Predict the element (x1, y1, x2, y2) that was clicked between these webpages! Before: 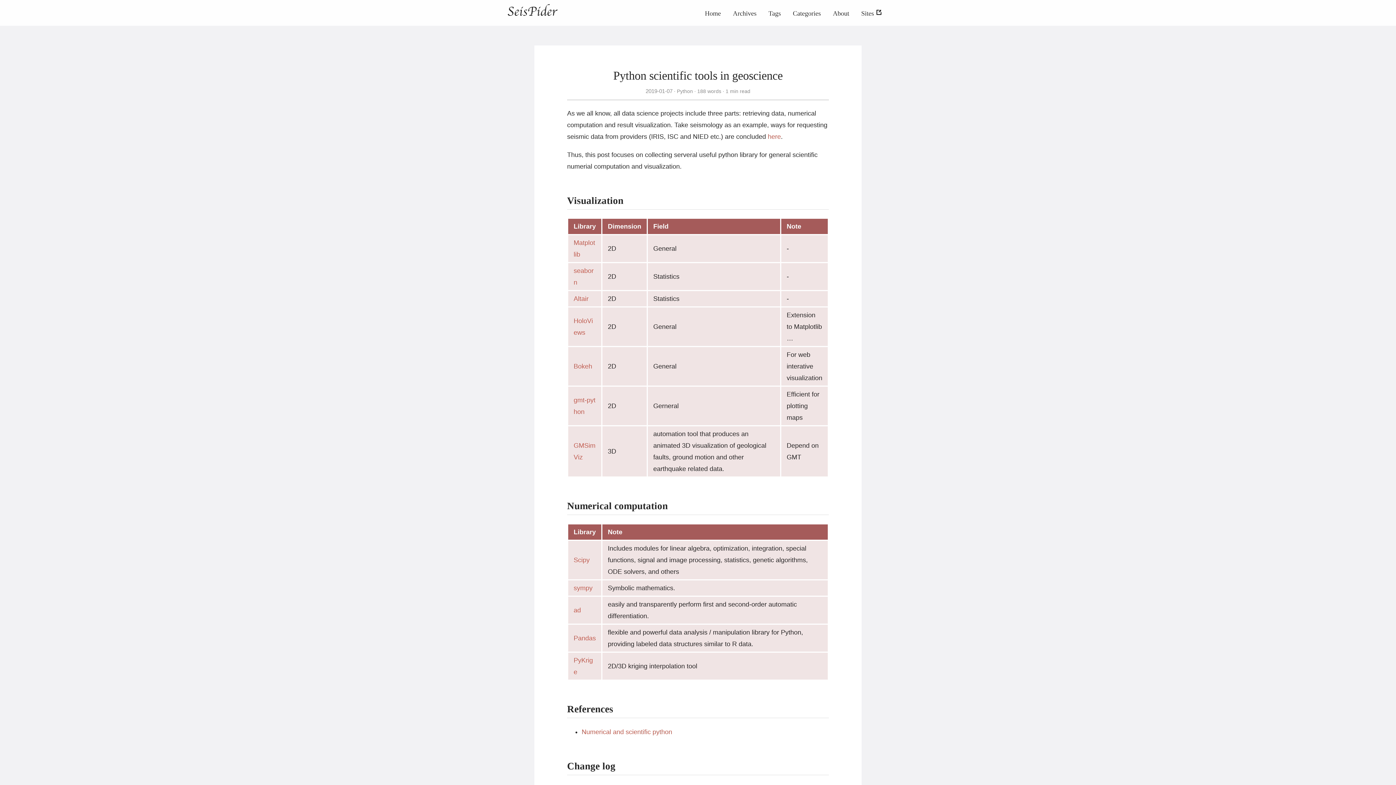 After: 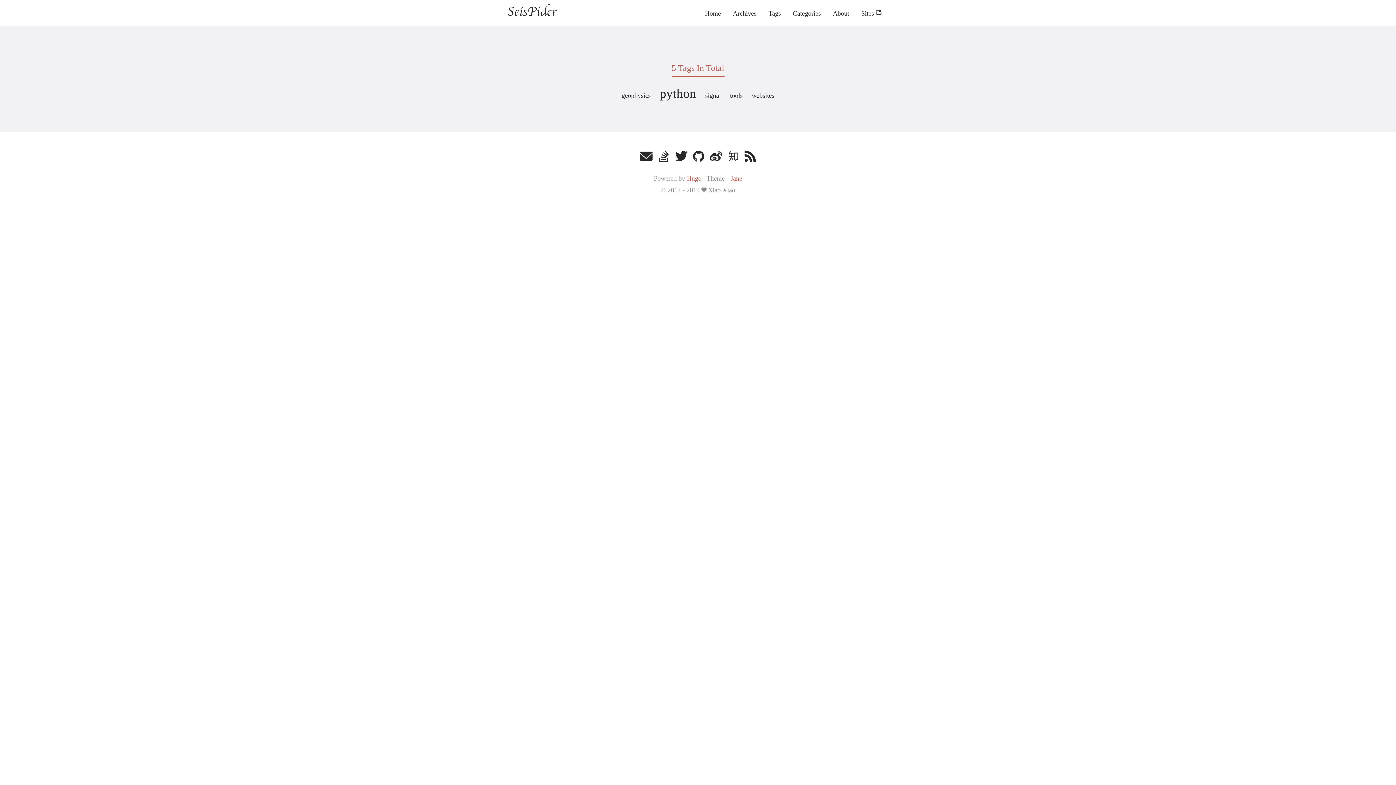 Action: bbox: (768, 9, 781, 17) label: Tags